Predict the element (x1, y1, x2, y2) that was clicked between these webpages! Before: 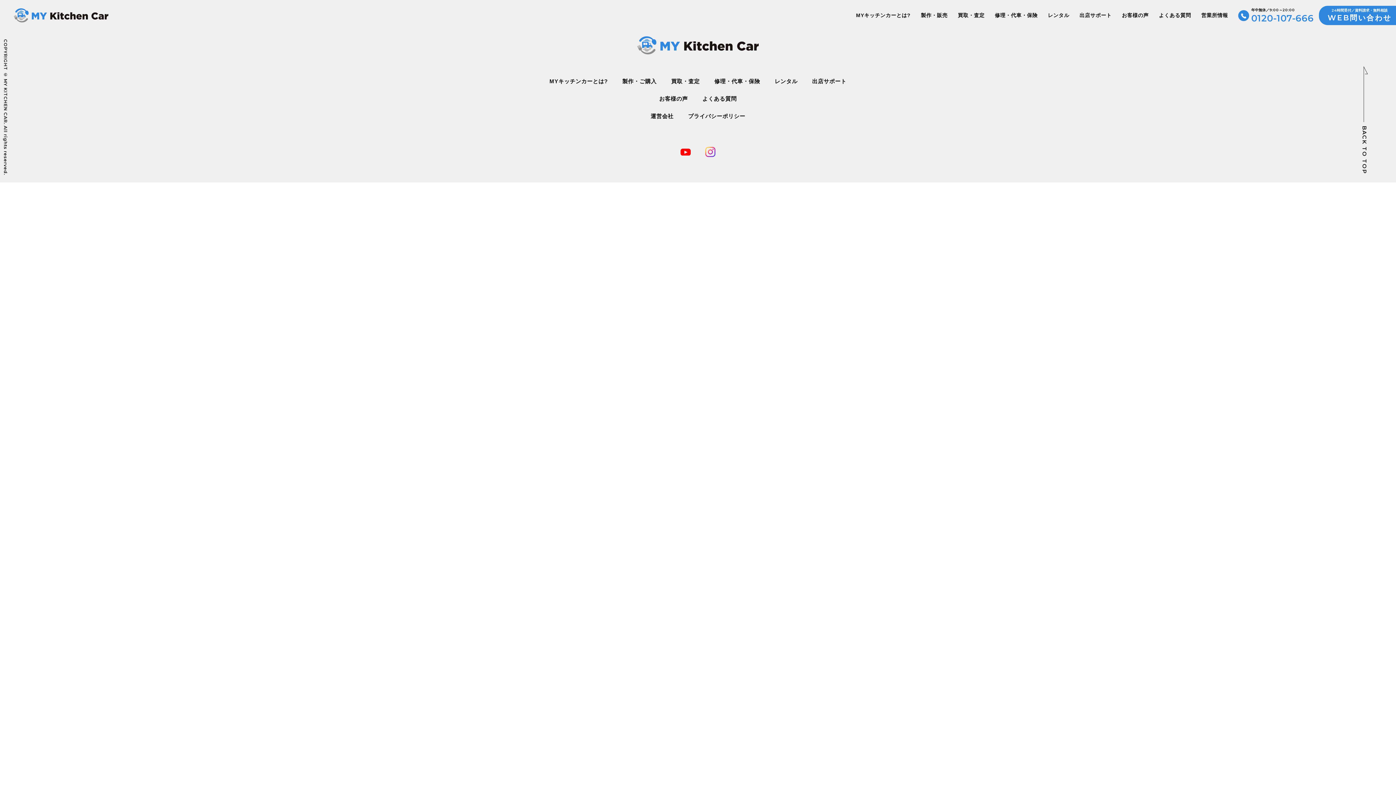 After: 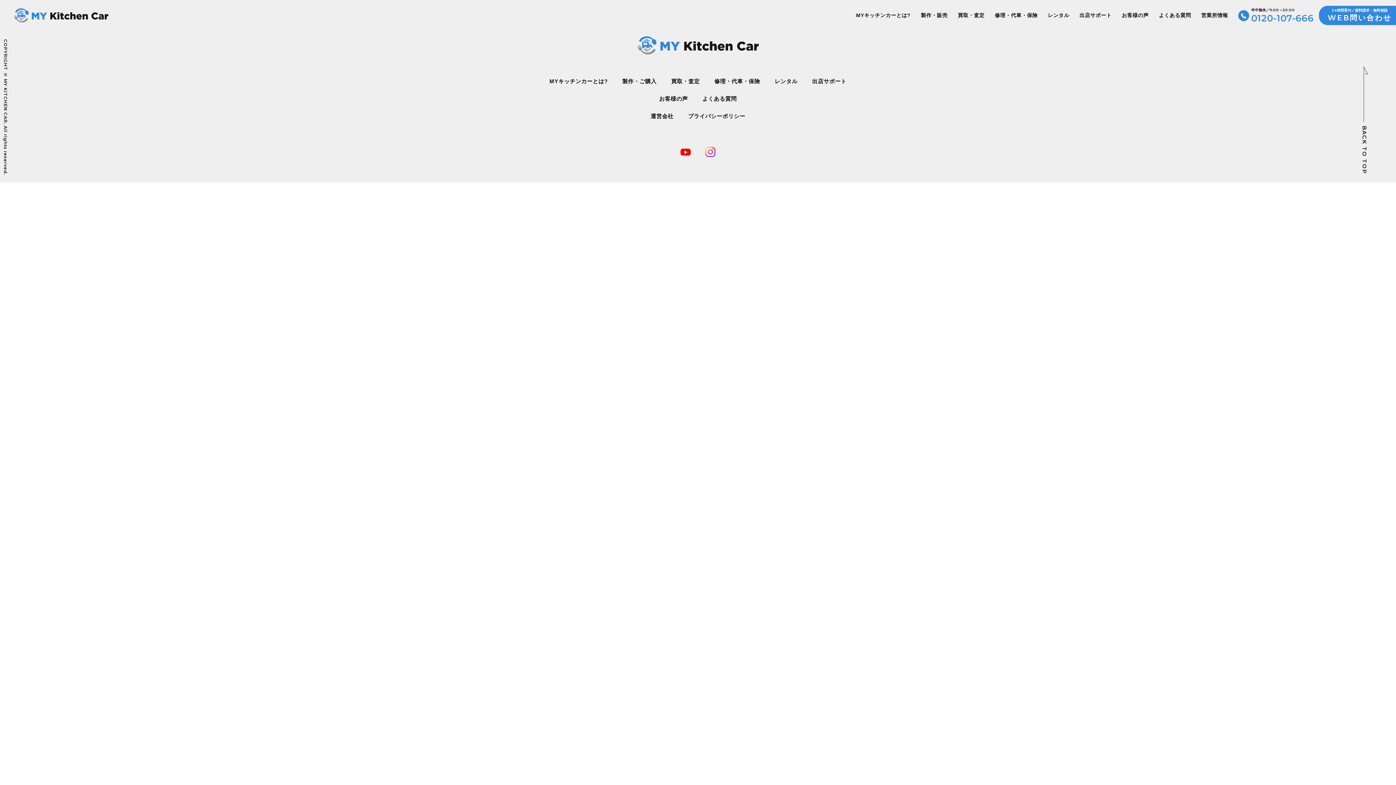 Action: bbox: (705, 147, 715, 157)